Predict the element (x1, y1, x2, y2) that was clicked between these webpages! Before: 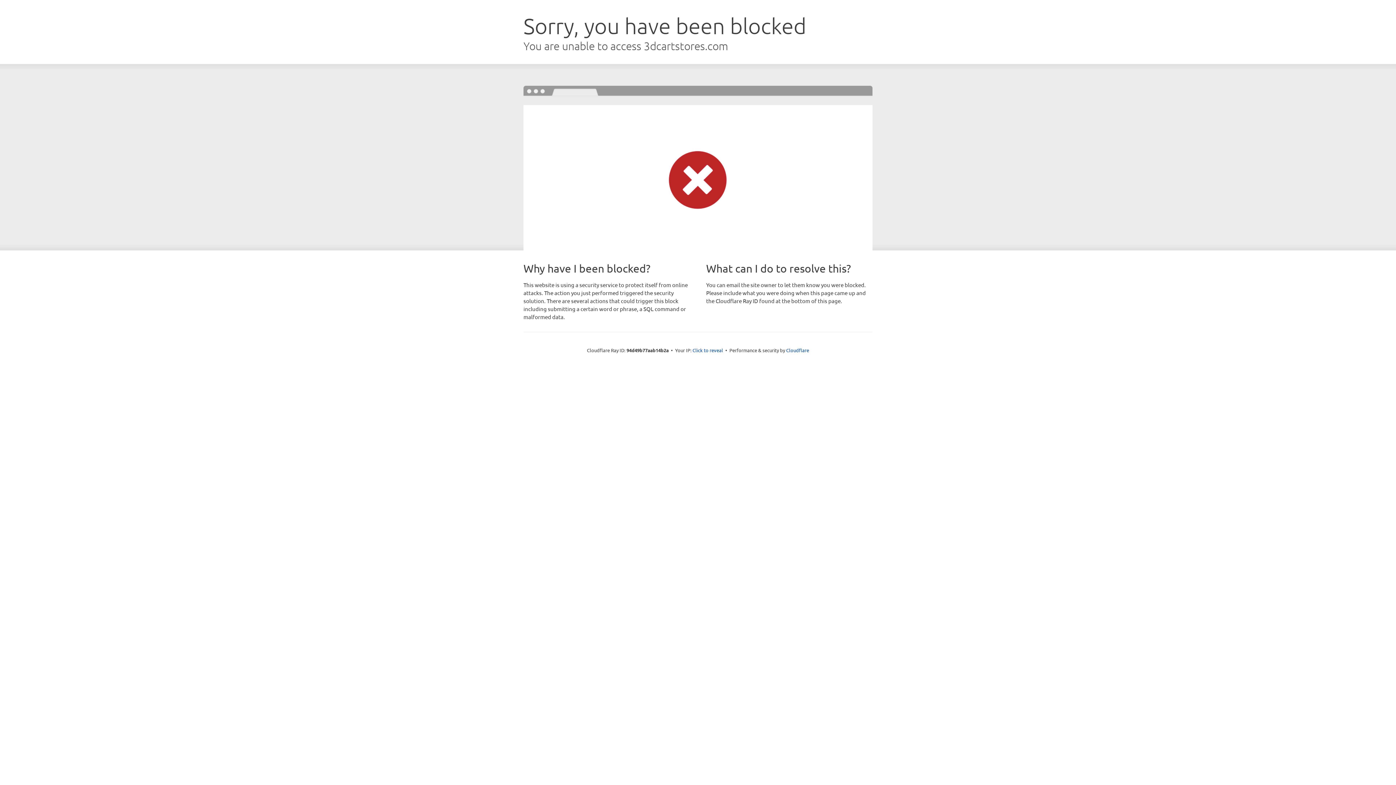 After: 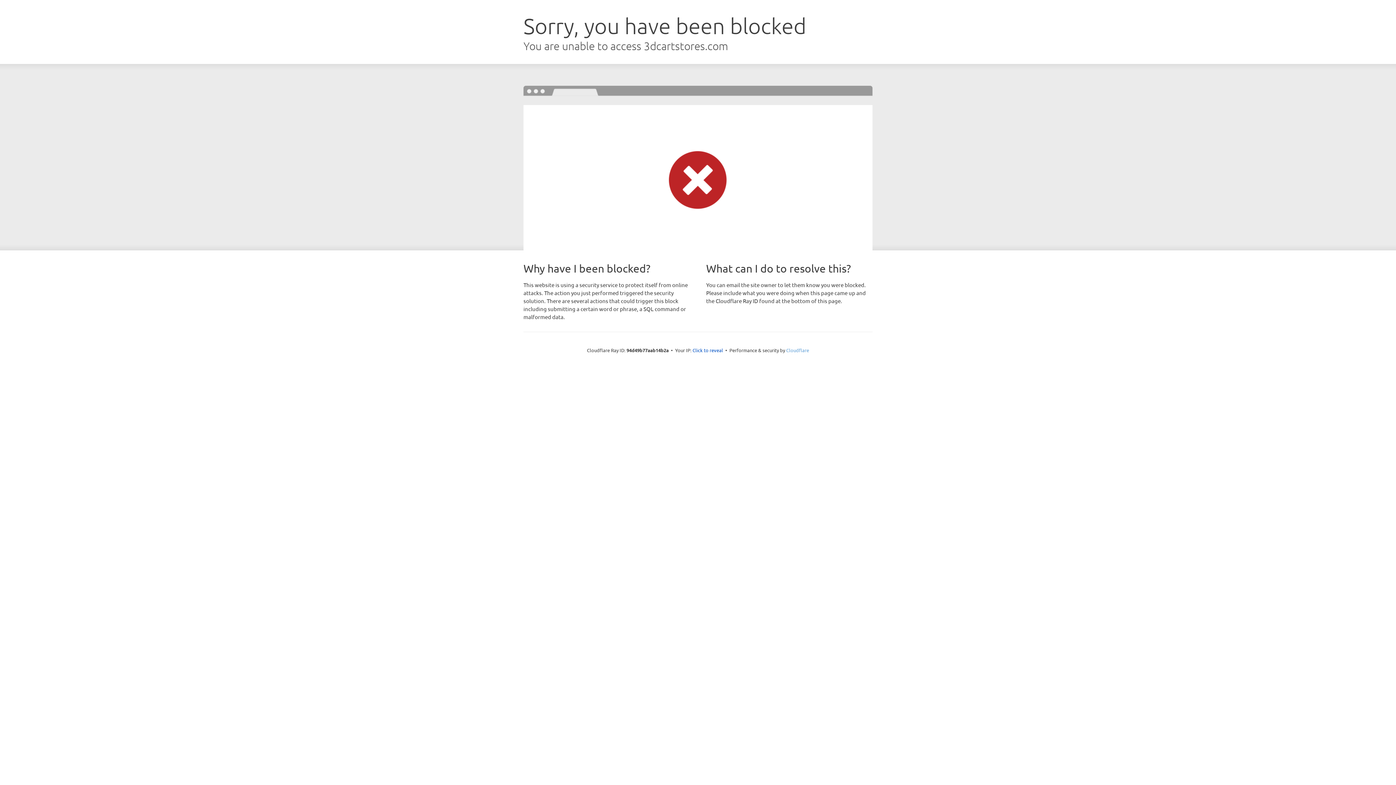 Action: label: Cloudflare bbox: (786, 347, 809, 353)